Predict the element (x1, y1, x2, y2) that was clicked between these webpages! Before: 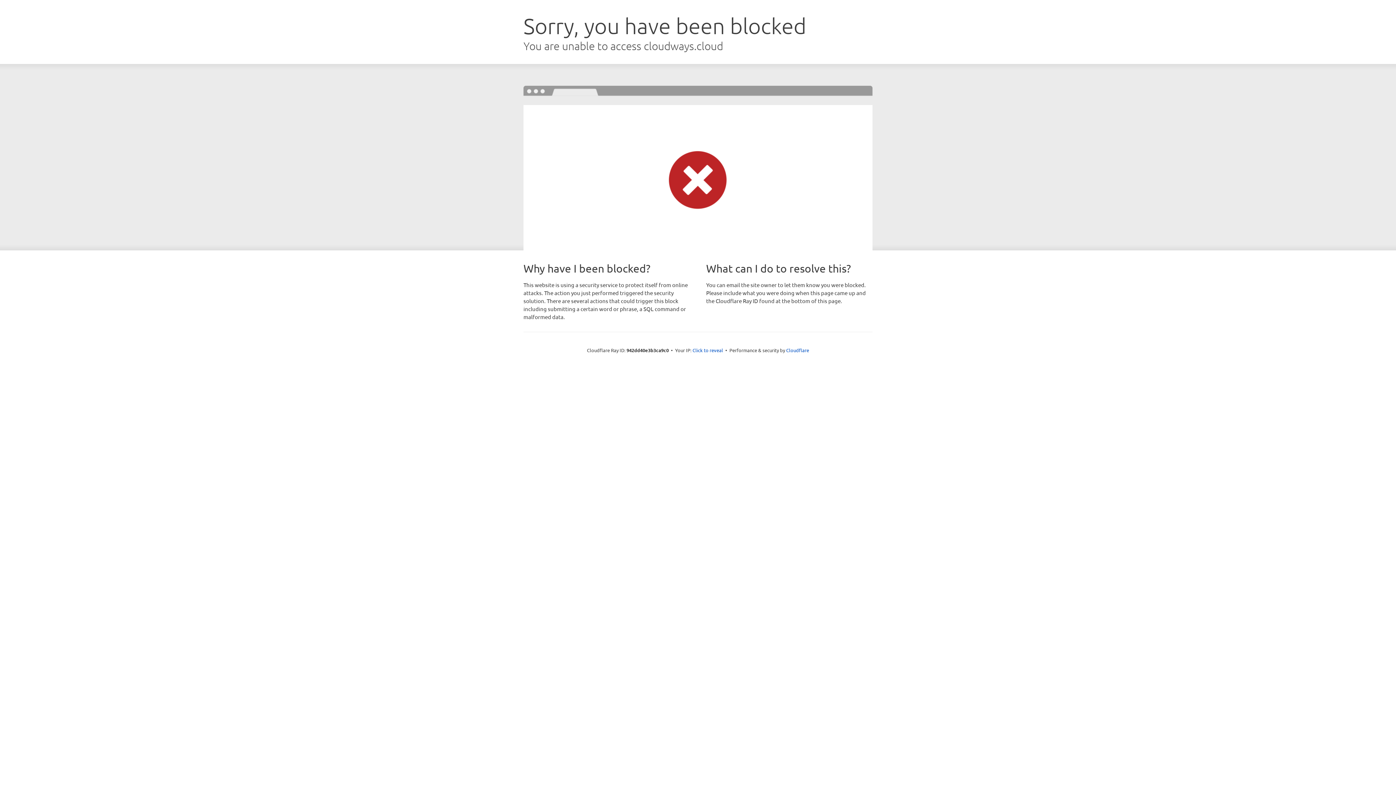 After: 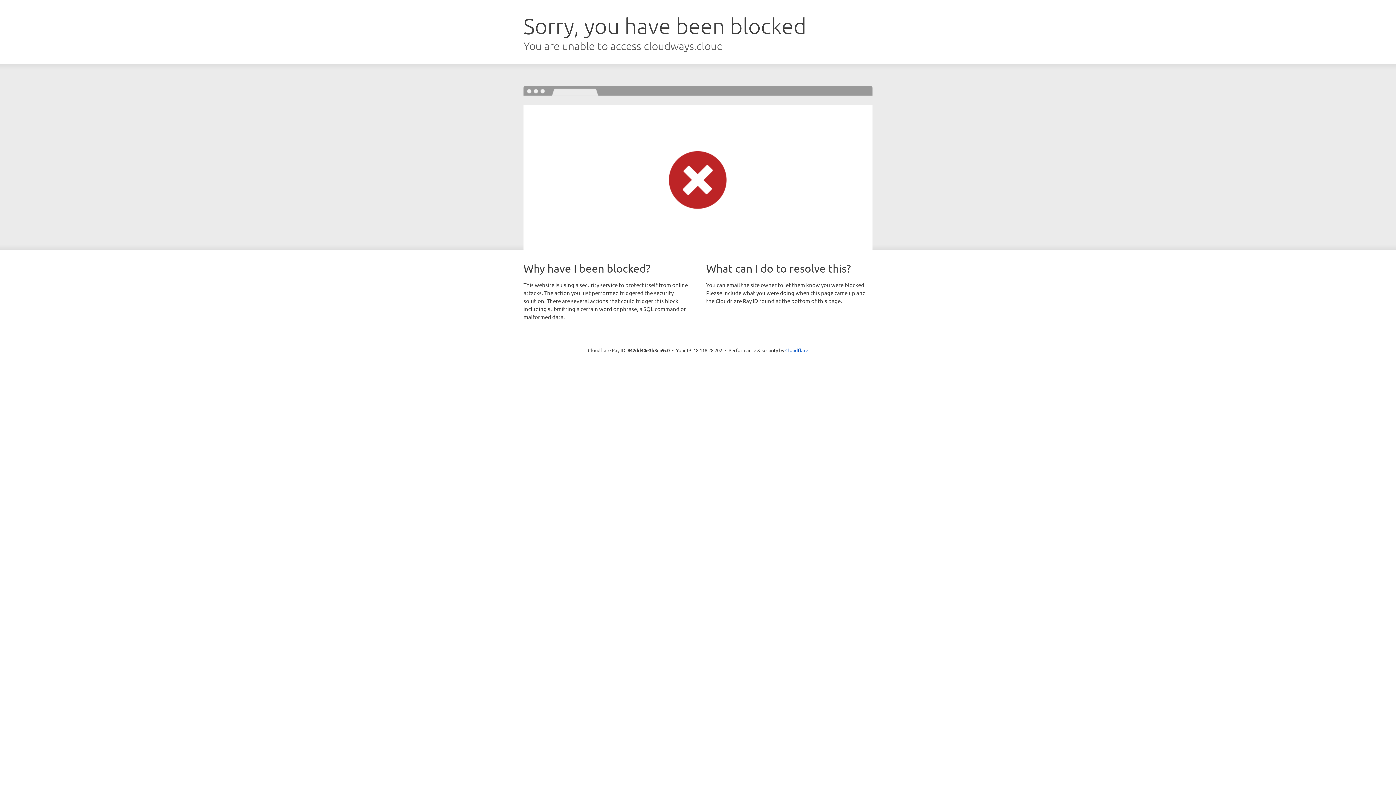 Action: bbox: (692, 346, 723, 353) label: Click to reveal